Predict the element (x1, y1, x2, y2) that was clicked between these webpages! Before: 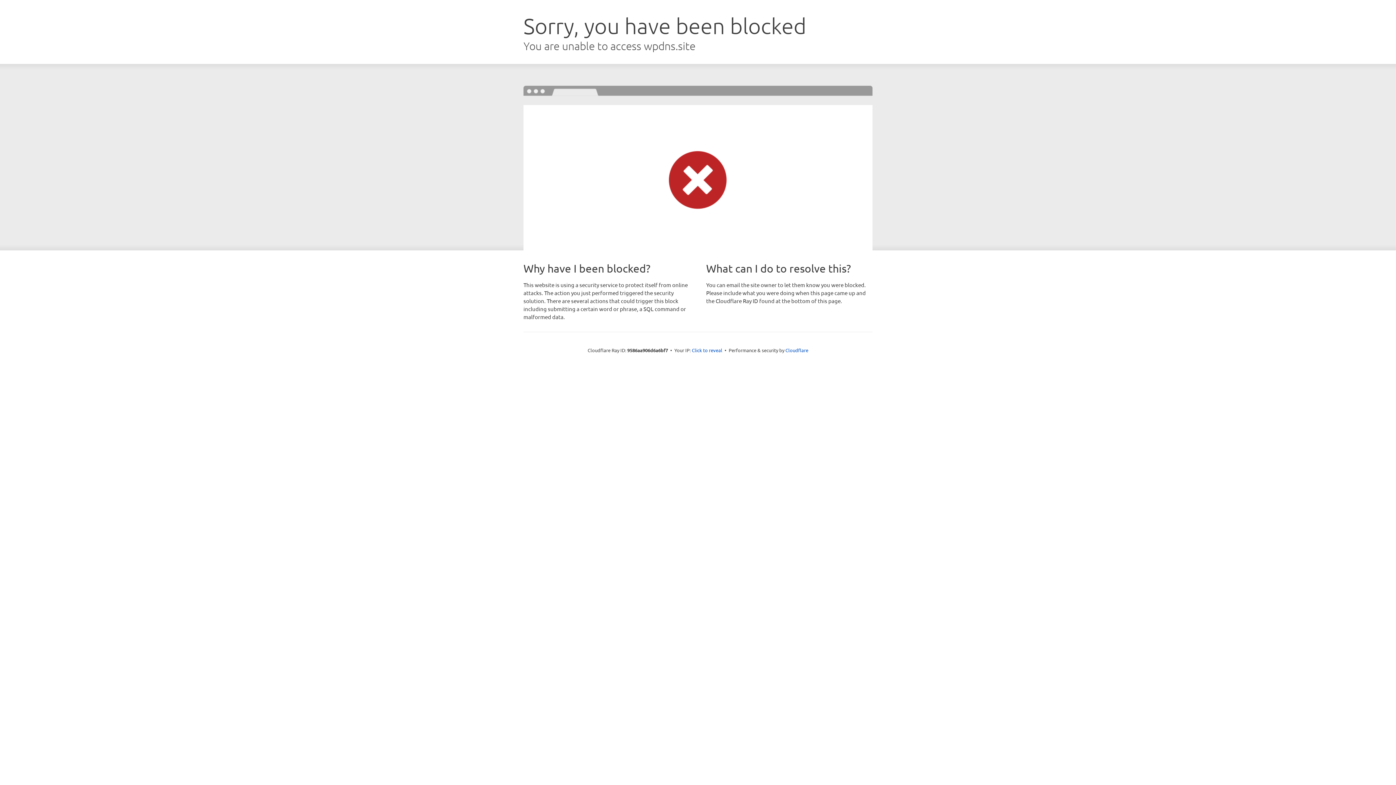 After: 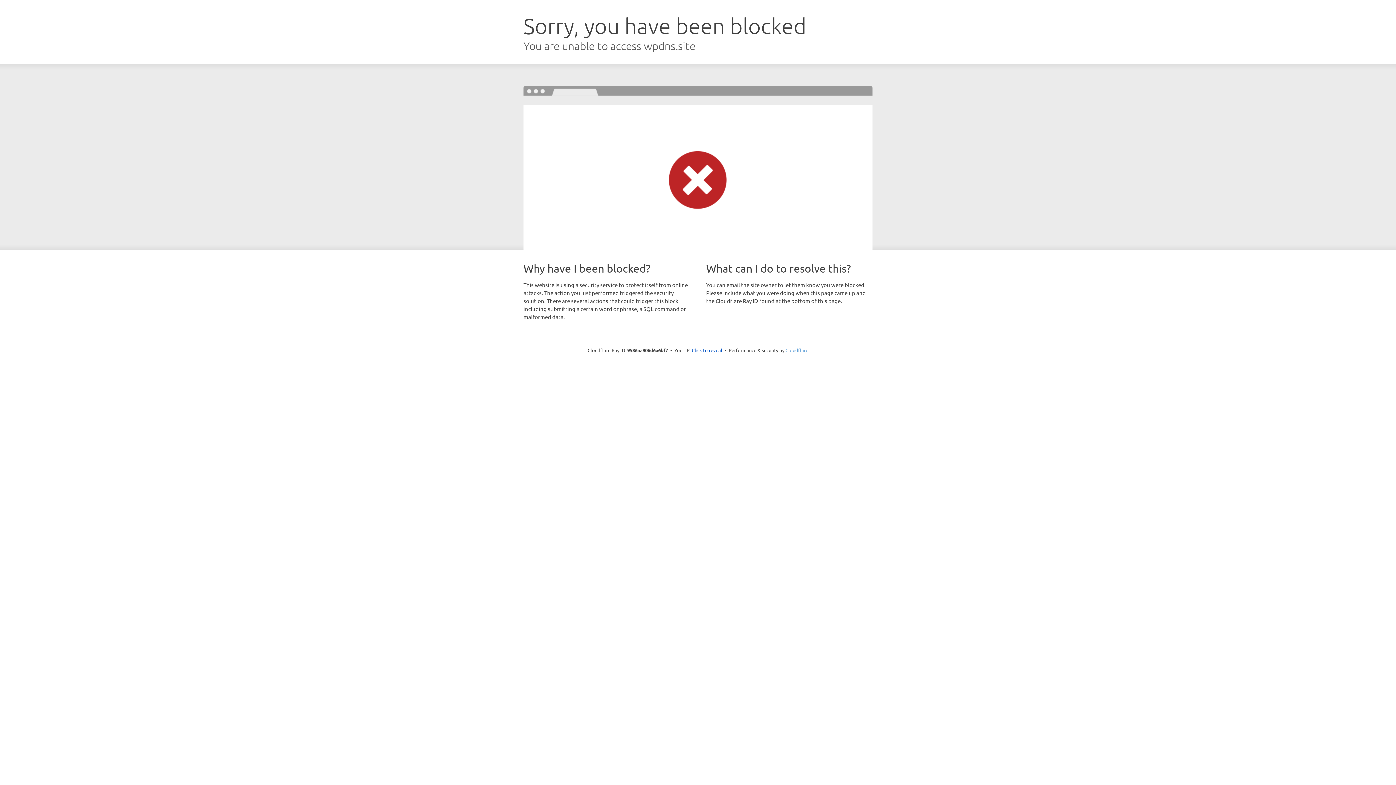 Action: bbox: (785, 347, 808, 353) label: Cloudflare